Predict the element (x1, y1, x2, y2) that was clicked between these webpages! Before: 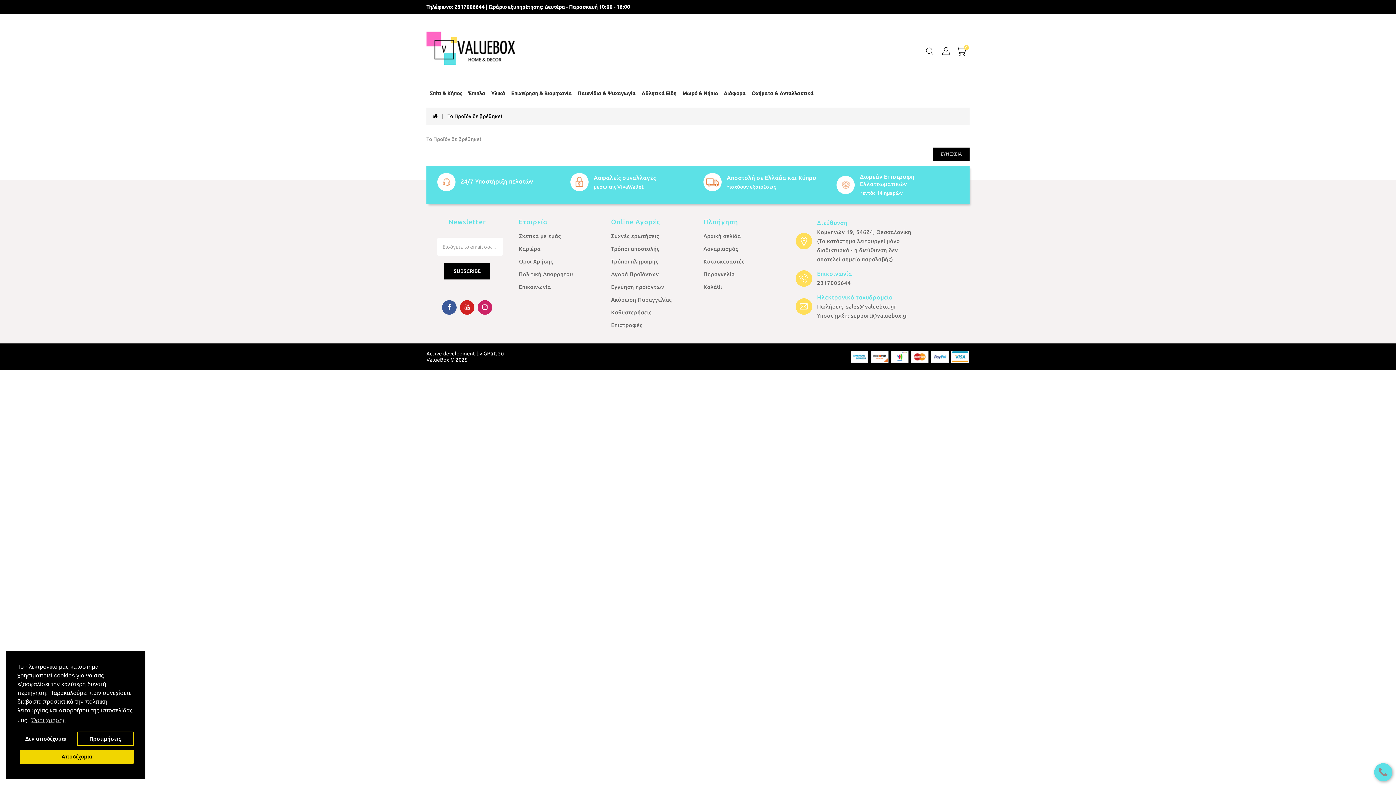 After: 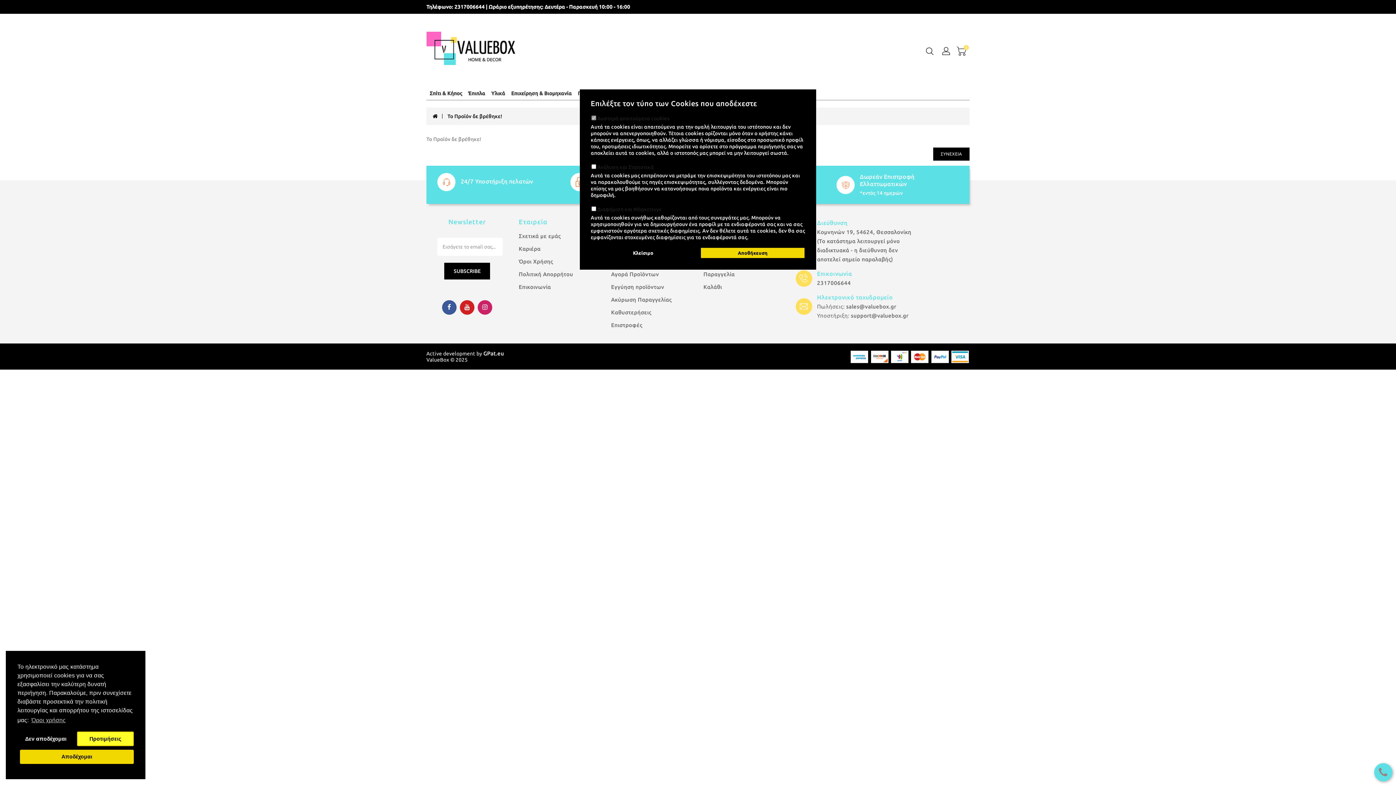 Action: label: settings cookies bbox: (76, 732, 133, 746)